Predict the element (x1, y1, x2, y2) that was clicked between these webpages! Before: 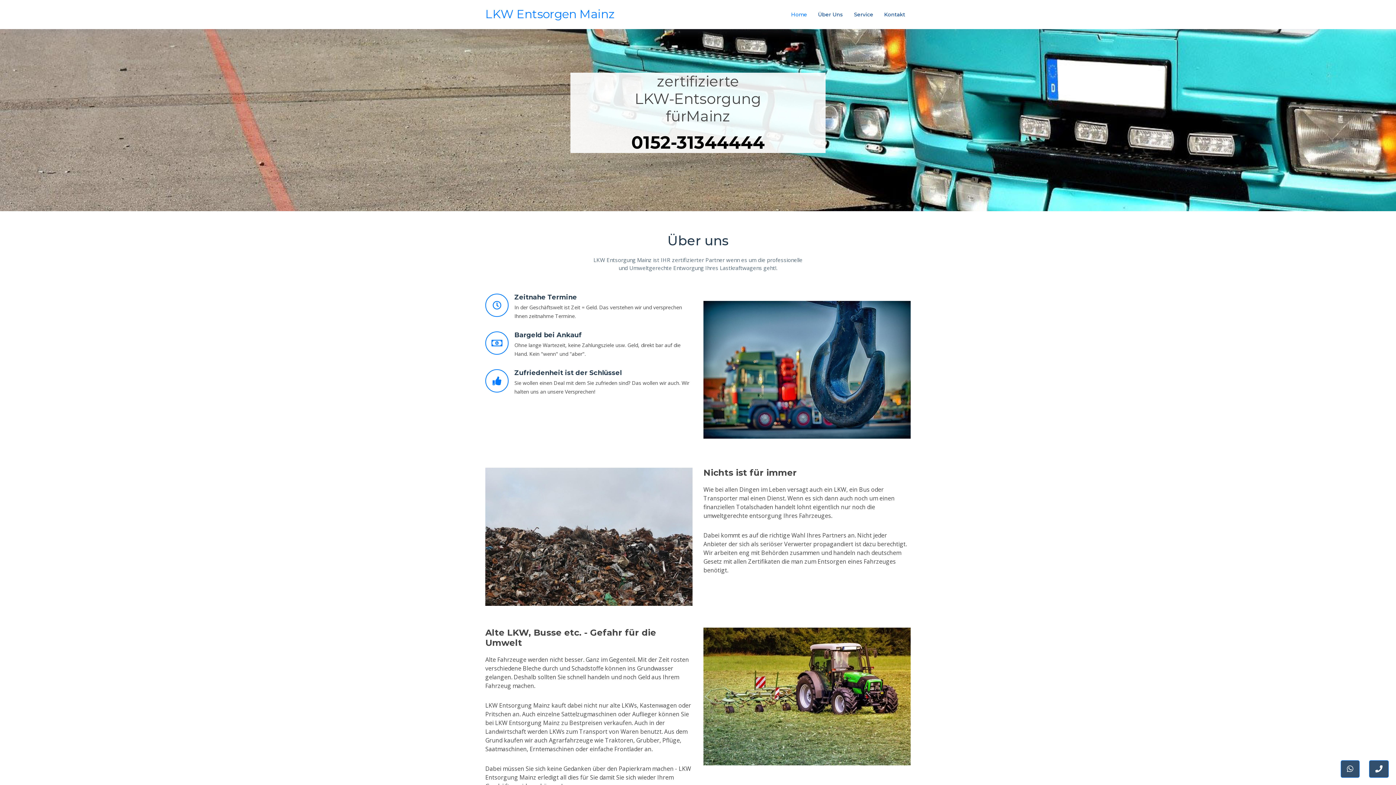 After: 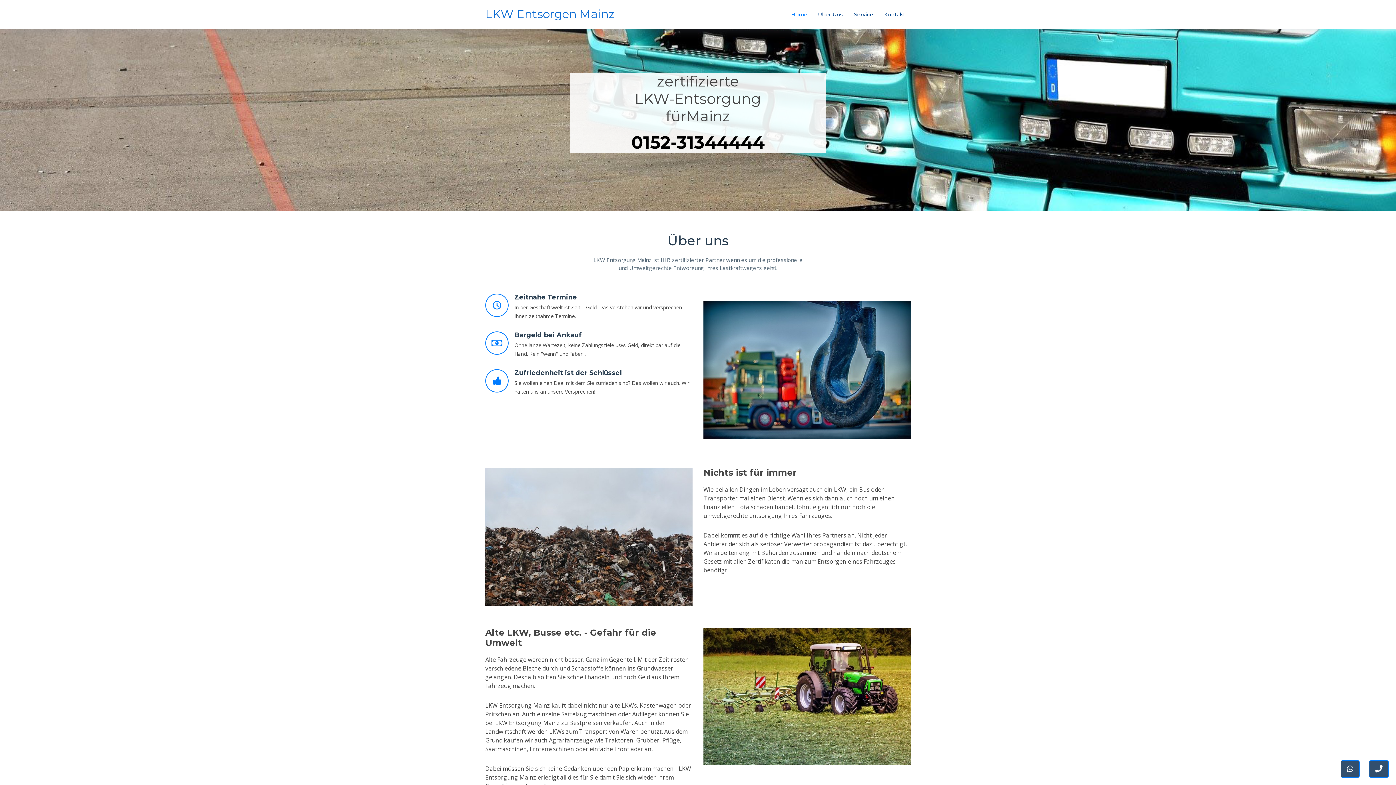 Action: label: LKW Entsorgen Mainz bbox: (485, 7, 614, 21)